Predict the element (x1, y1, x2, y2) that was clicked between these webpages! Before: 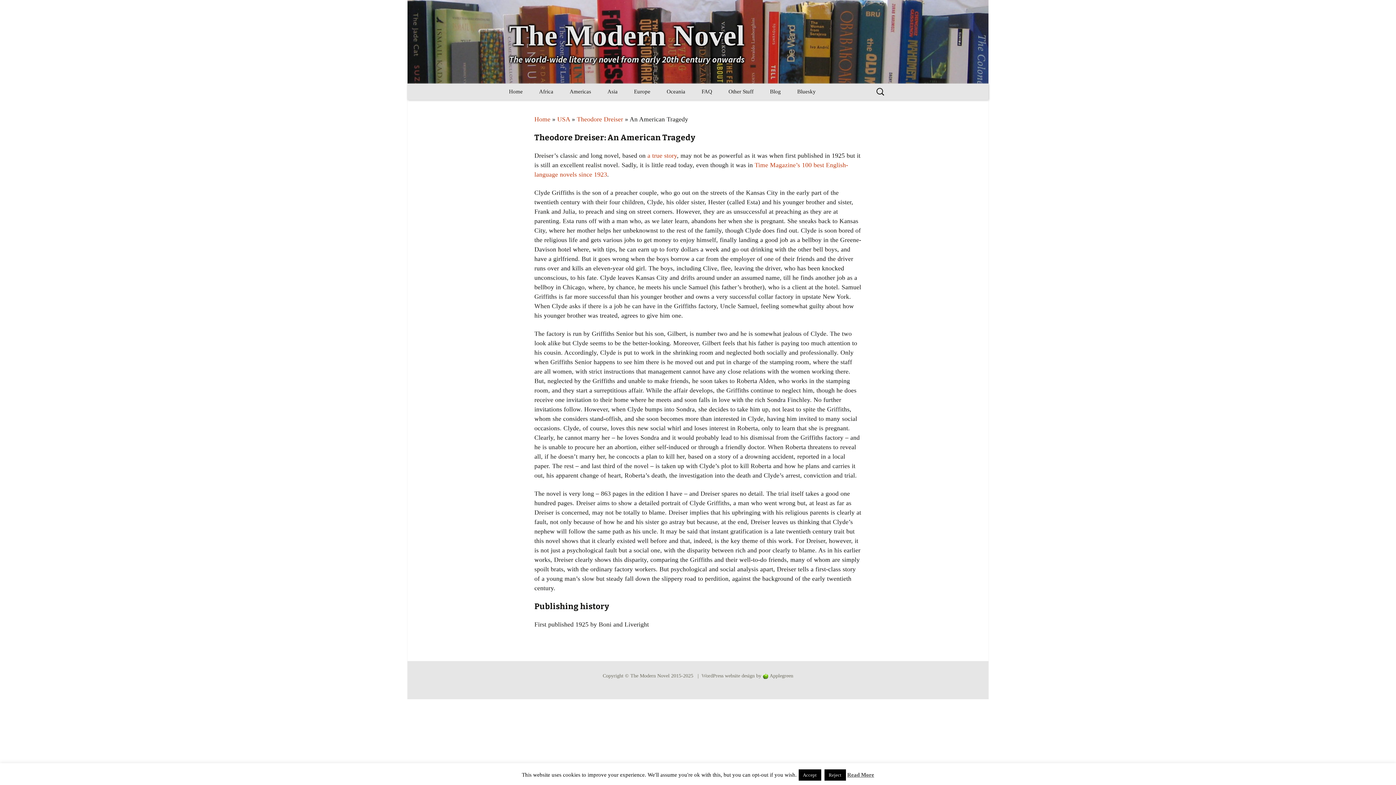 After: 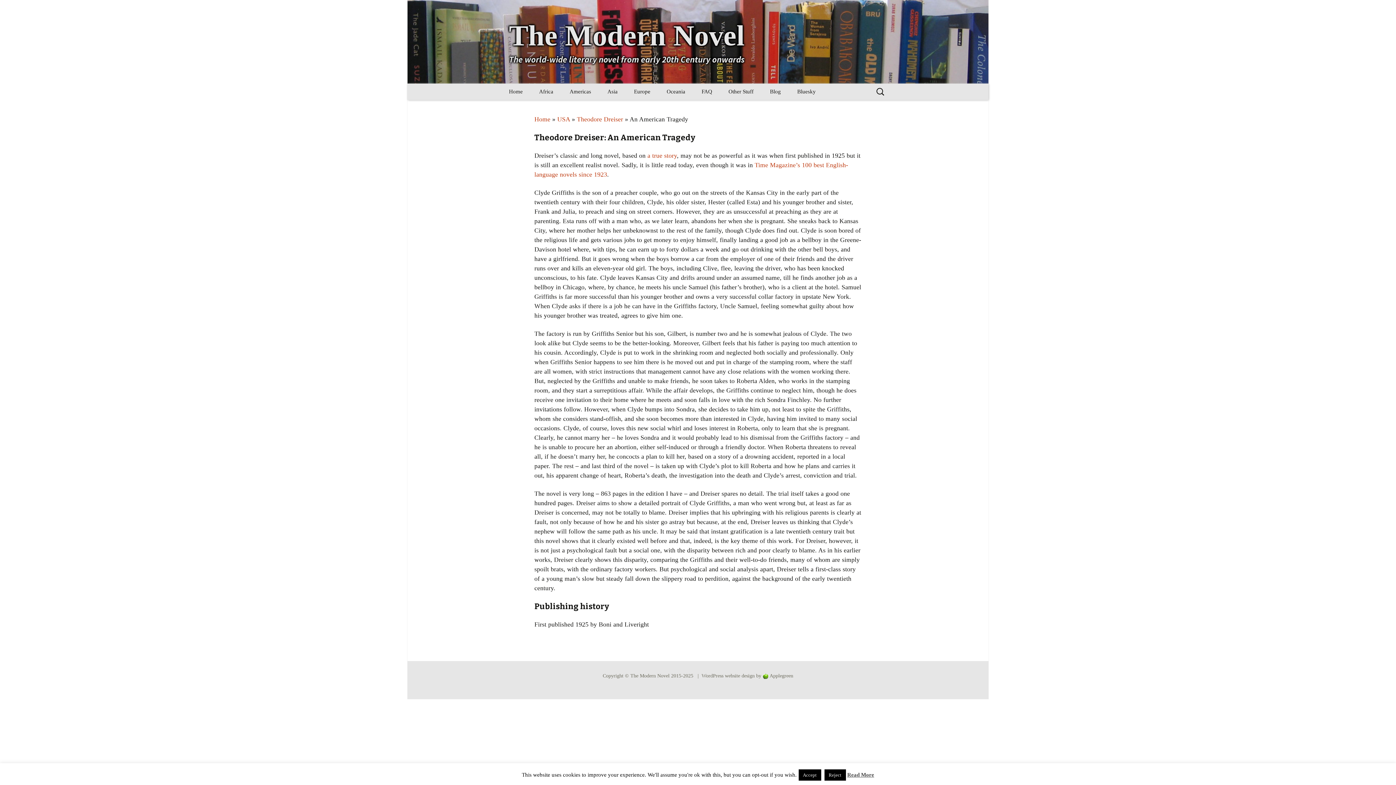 Action: label: Read More bbox: (847, 772, 874, 778)